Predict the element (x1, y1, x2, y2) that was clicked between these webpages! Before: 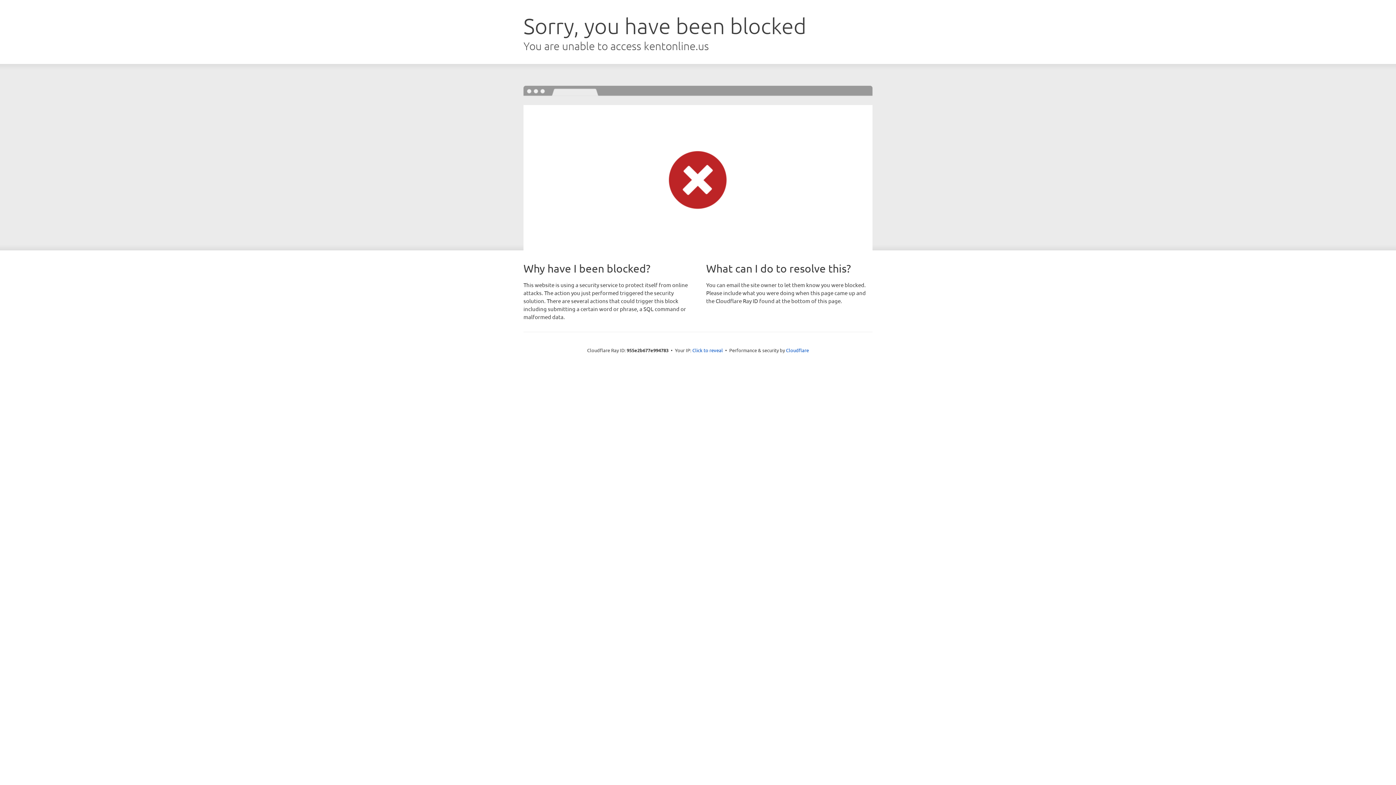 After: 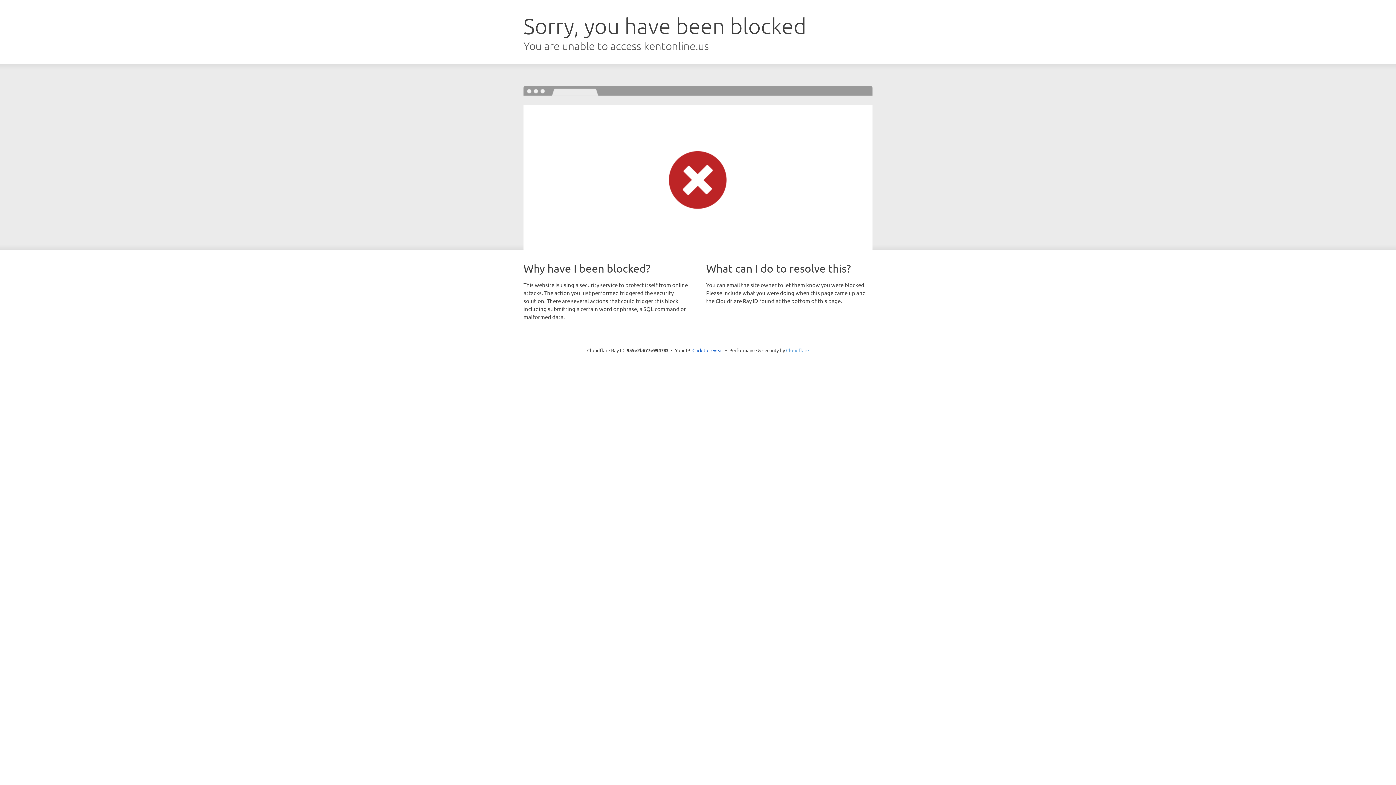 Action: bbox: (786, 347, 809, 353) label: Cloudflare